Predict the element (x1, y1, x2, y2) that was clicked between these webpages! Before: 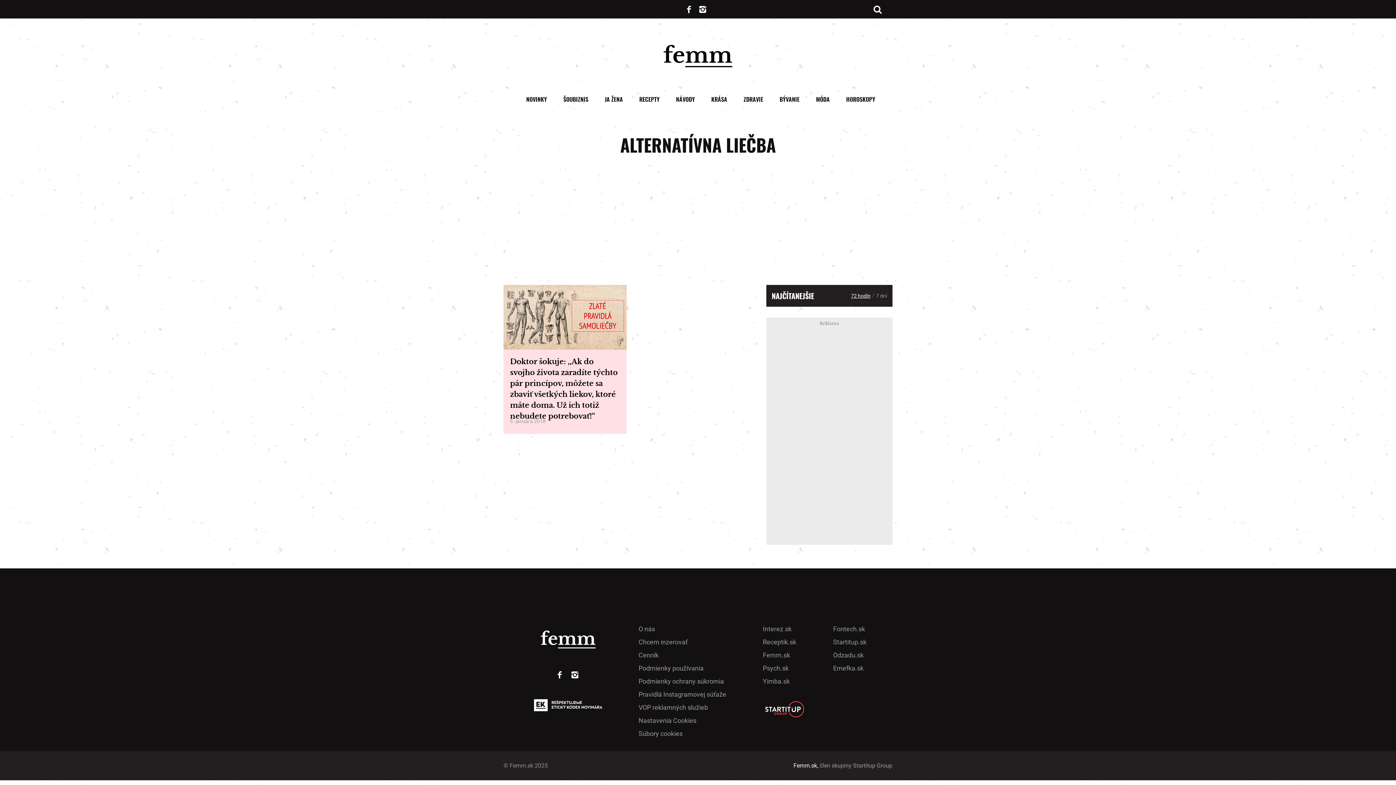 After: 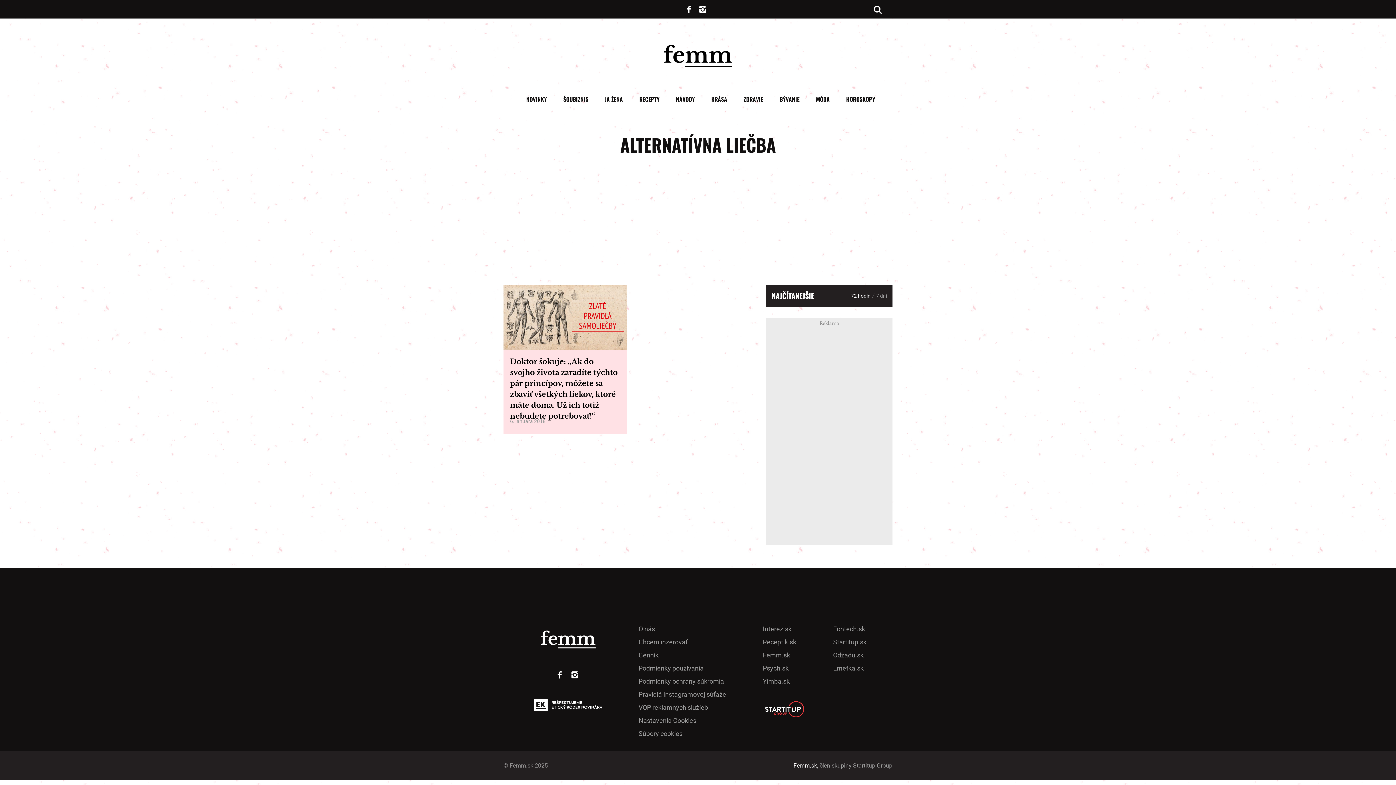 Action: bbox: (534, 701, 602, 708)